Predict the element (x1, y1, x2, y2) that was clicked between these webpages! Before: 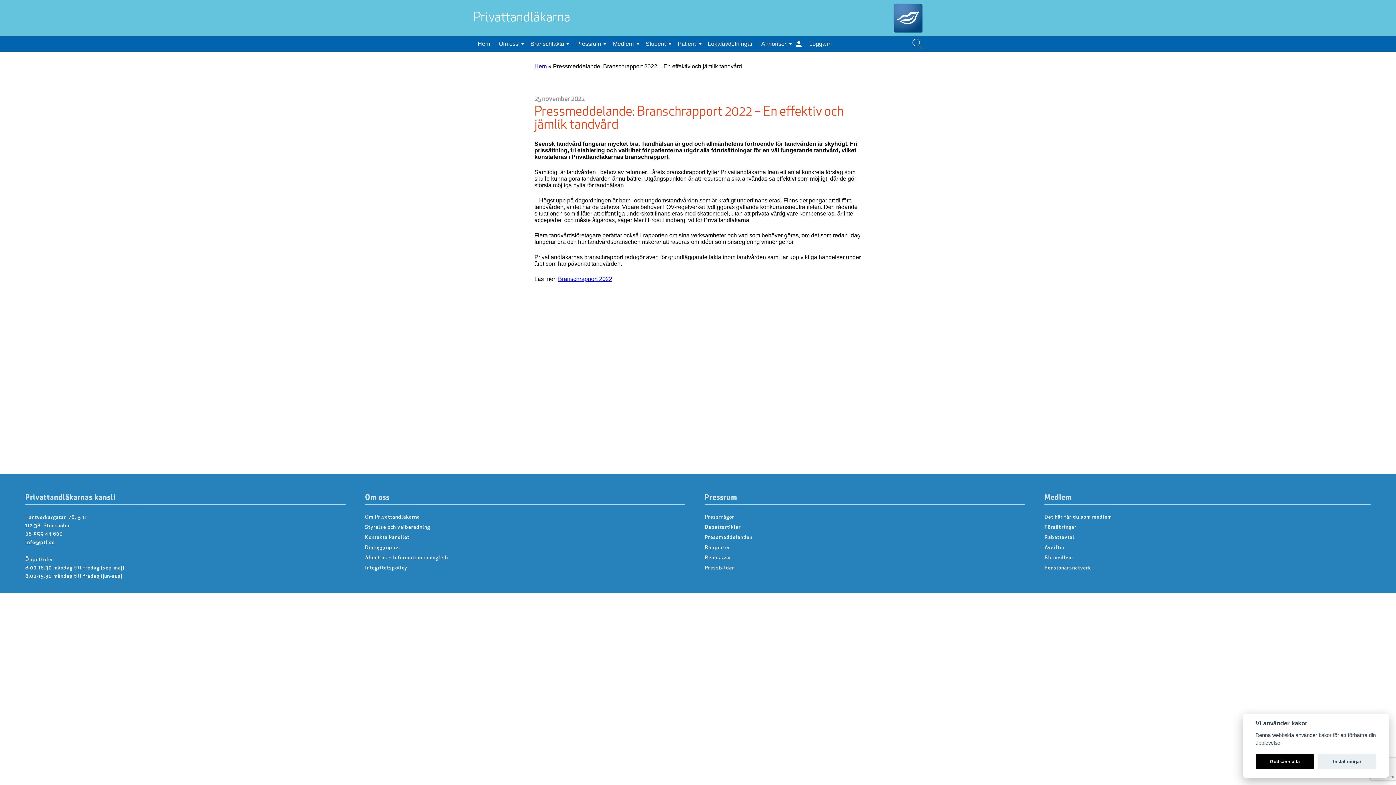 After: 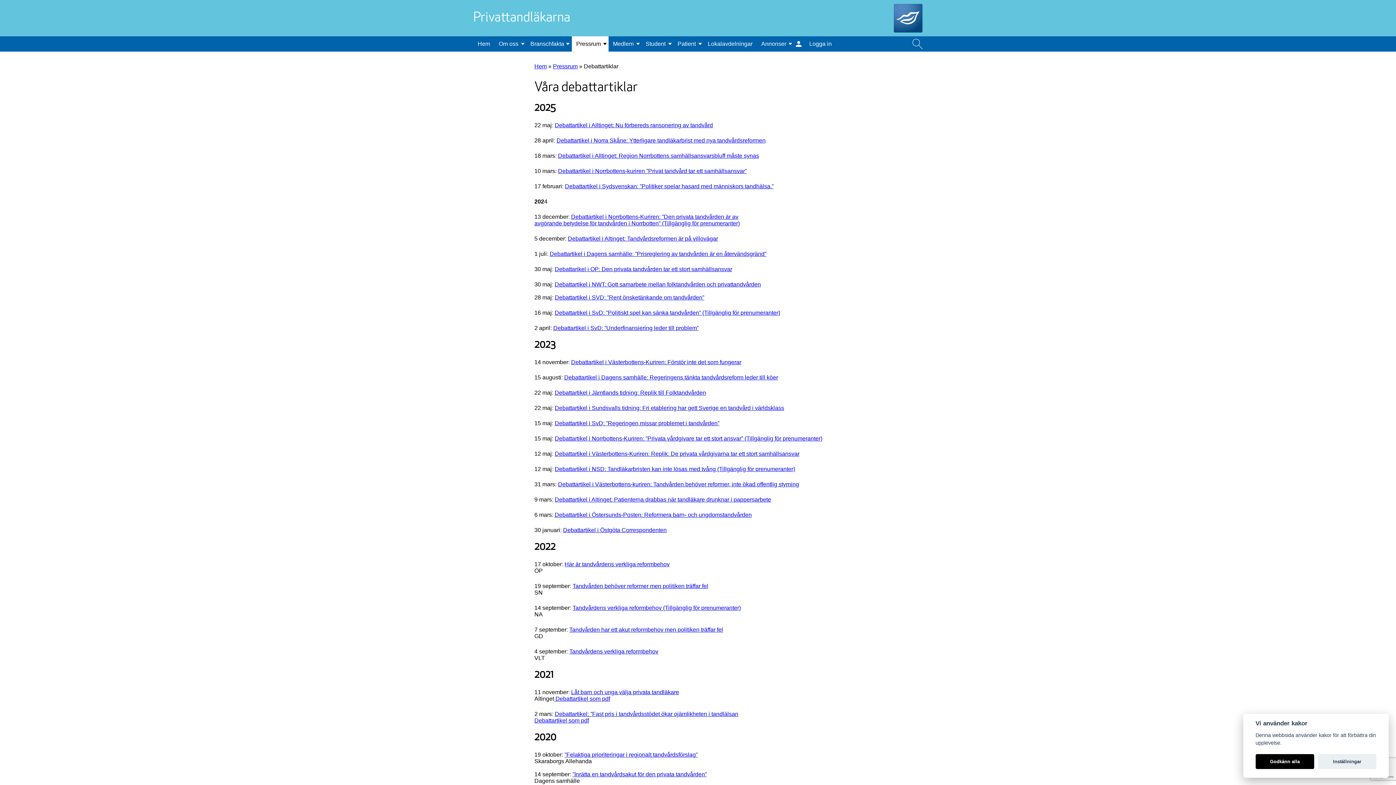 Action: bbox: (705, 525, 741, 530) label: Debattartiklar